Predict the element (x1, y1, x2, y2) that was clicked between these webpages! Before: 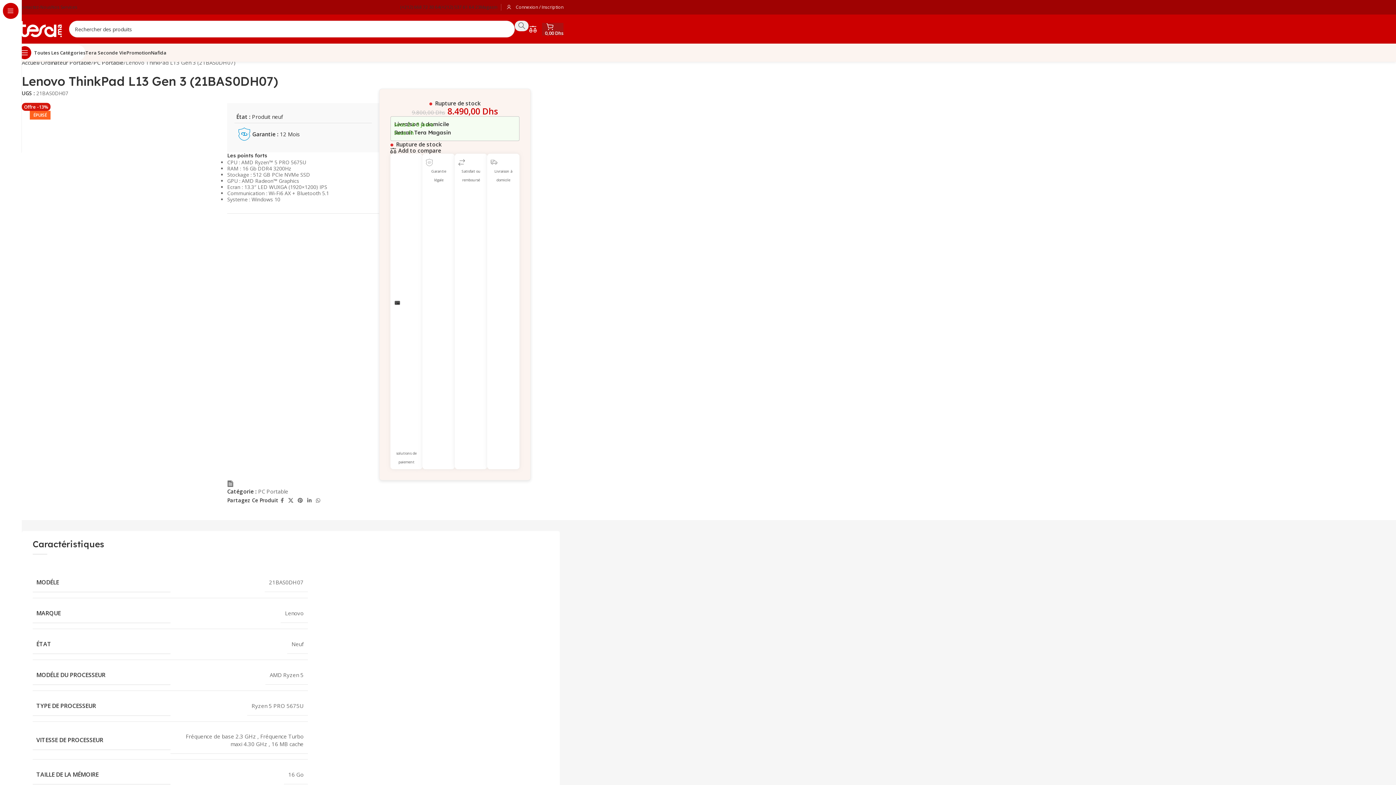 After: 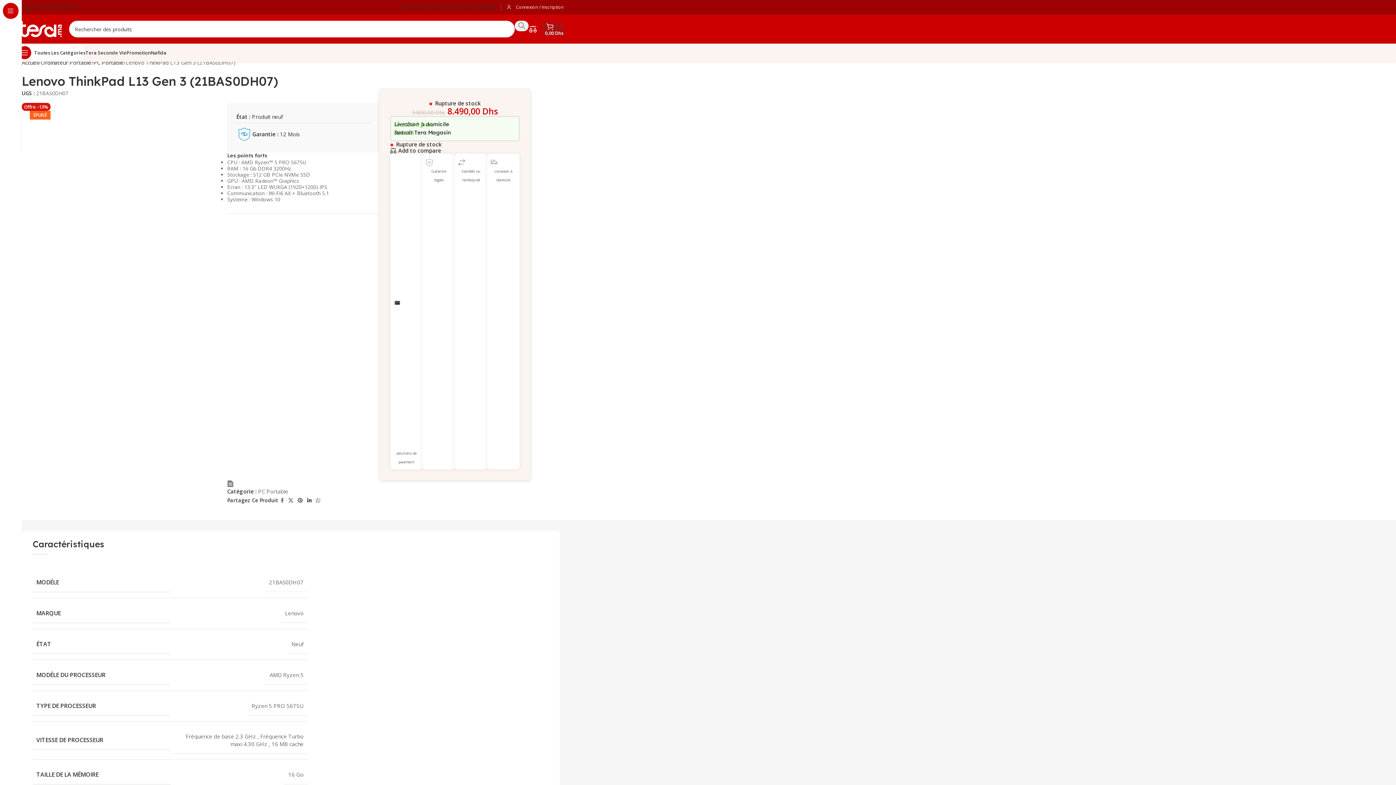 Action: label: Linkedin social link bbox: (305, 495, 313, 505)